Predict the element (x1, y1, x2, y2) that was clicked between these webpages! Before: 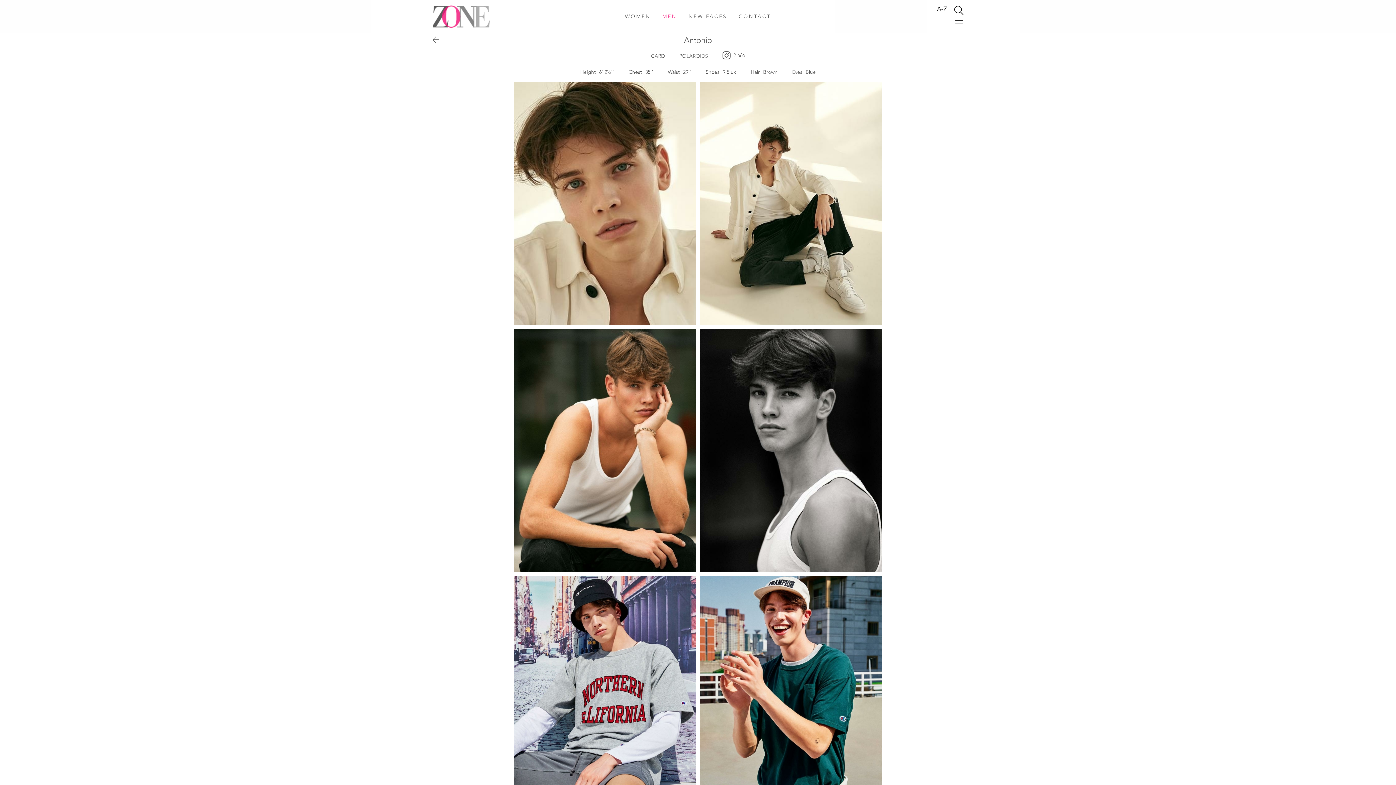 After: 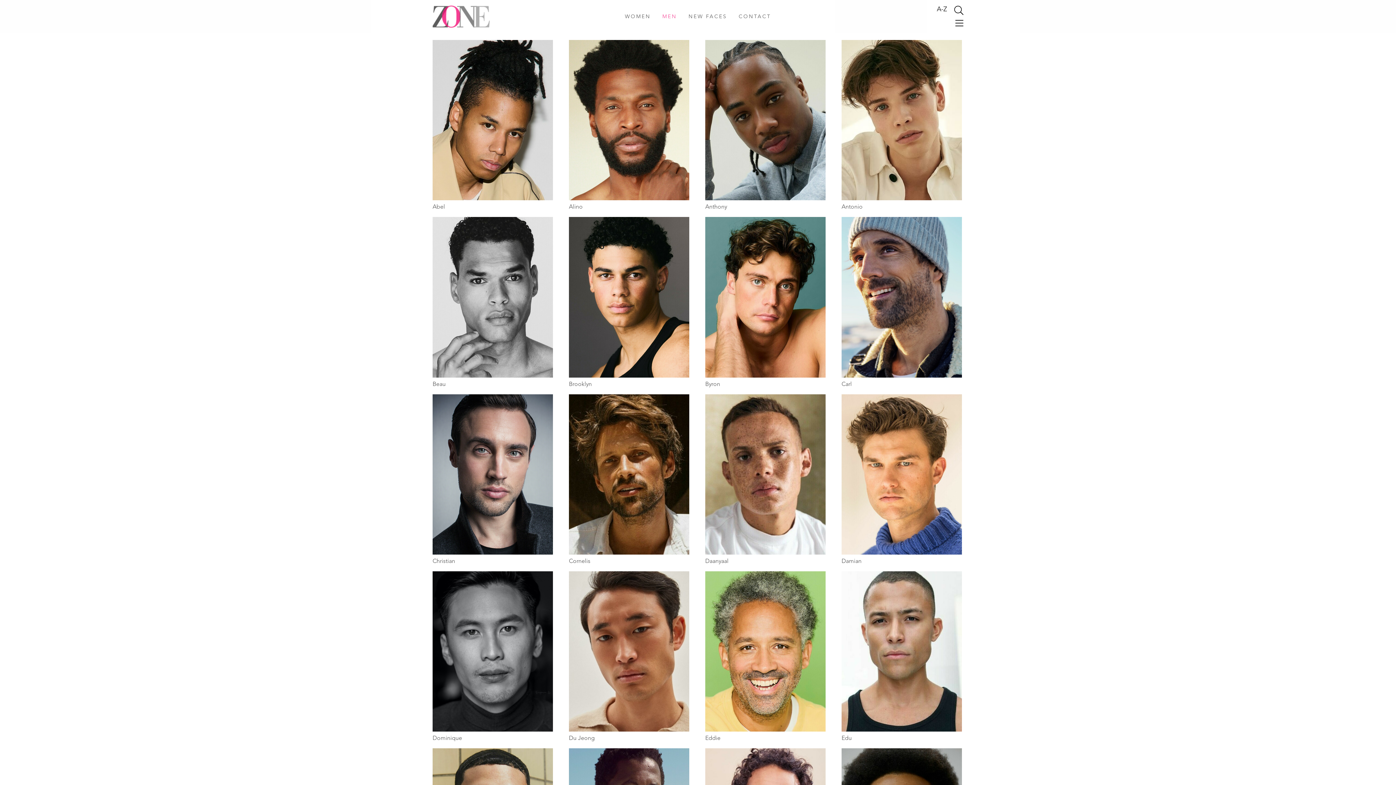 Action: bbox: (657, 10, 682, 22) label: MEN